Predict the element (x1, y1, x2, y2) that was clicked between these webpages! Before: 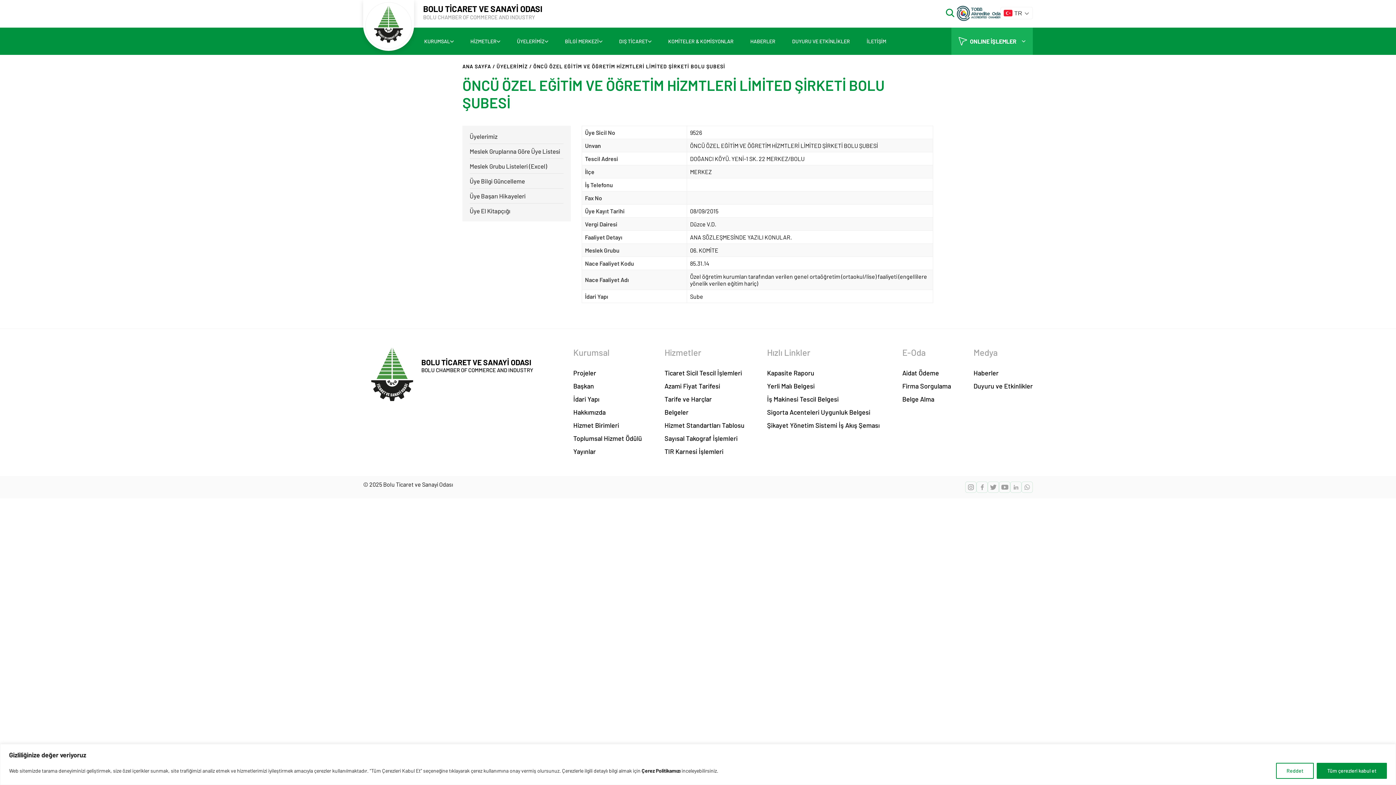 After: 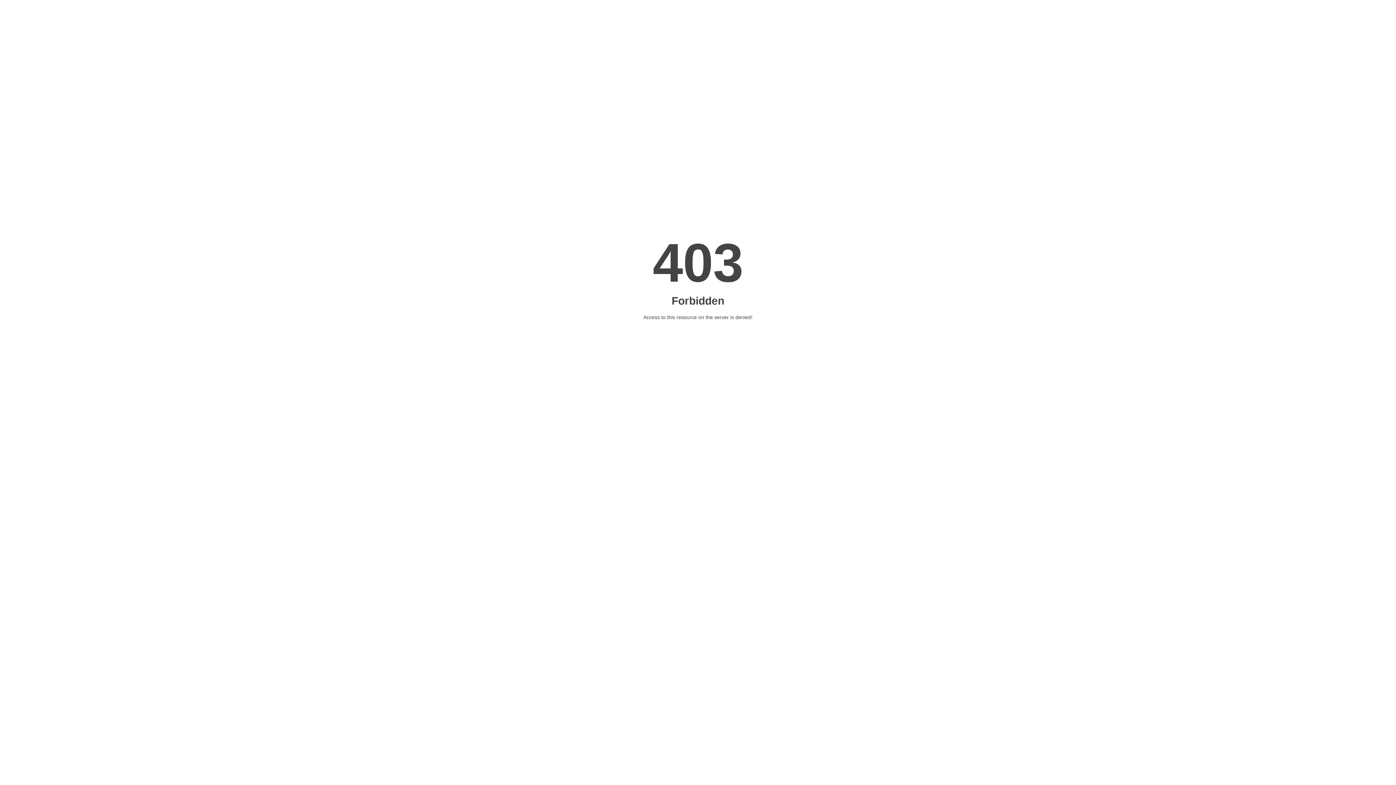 Action: label: Şikayet Yönetim Sistemi İş Akış Şeması bbox: (767, 418, 880, 432)